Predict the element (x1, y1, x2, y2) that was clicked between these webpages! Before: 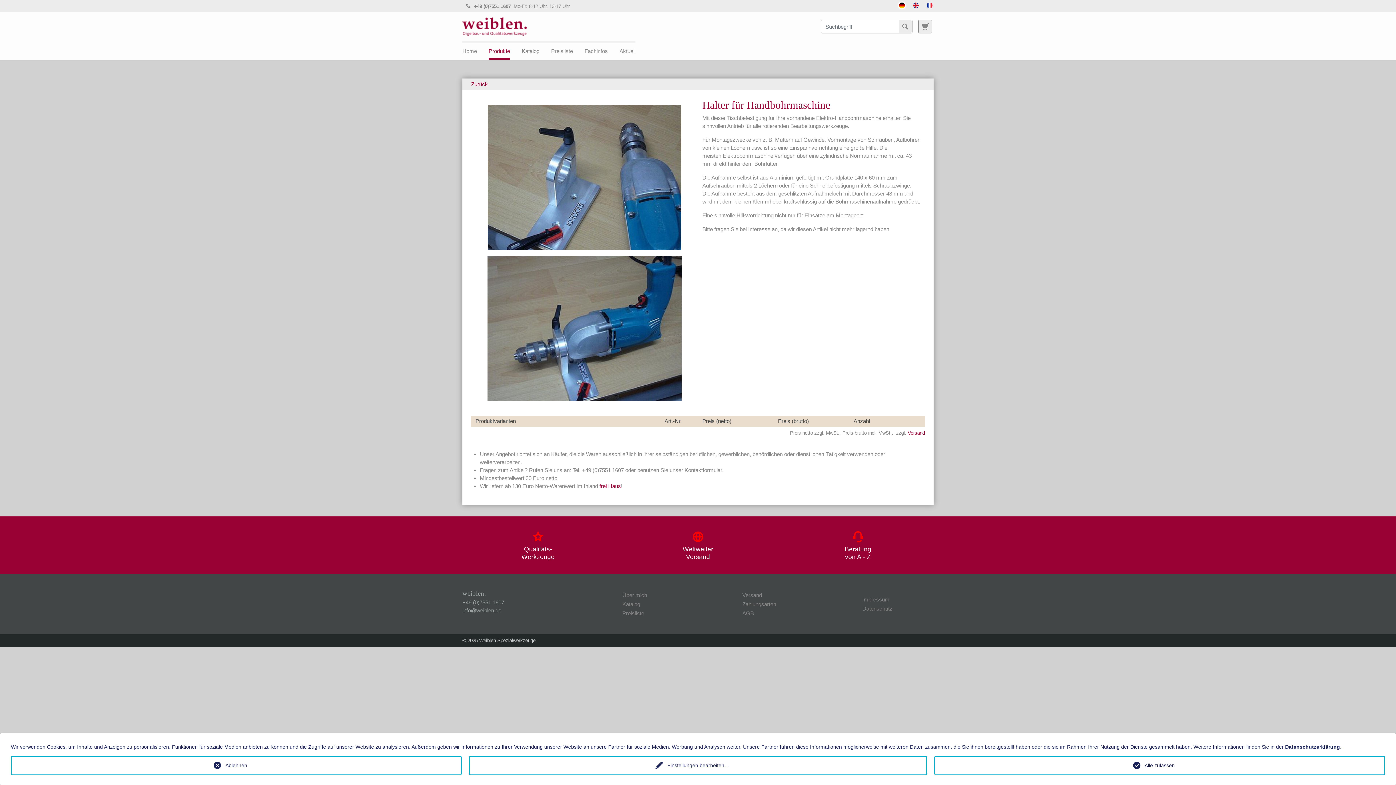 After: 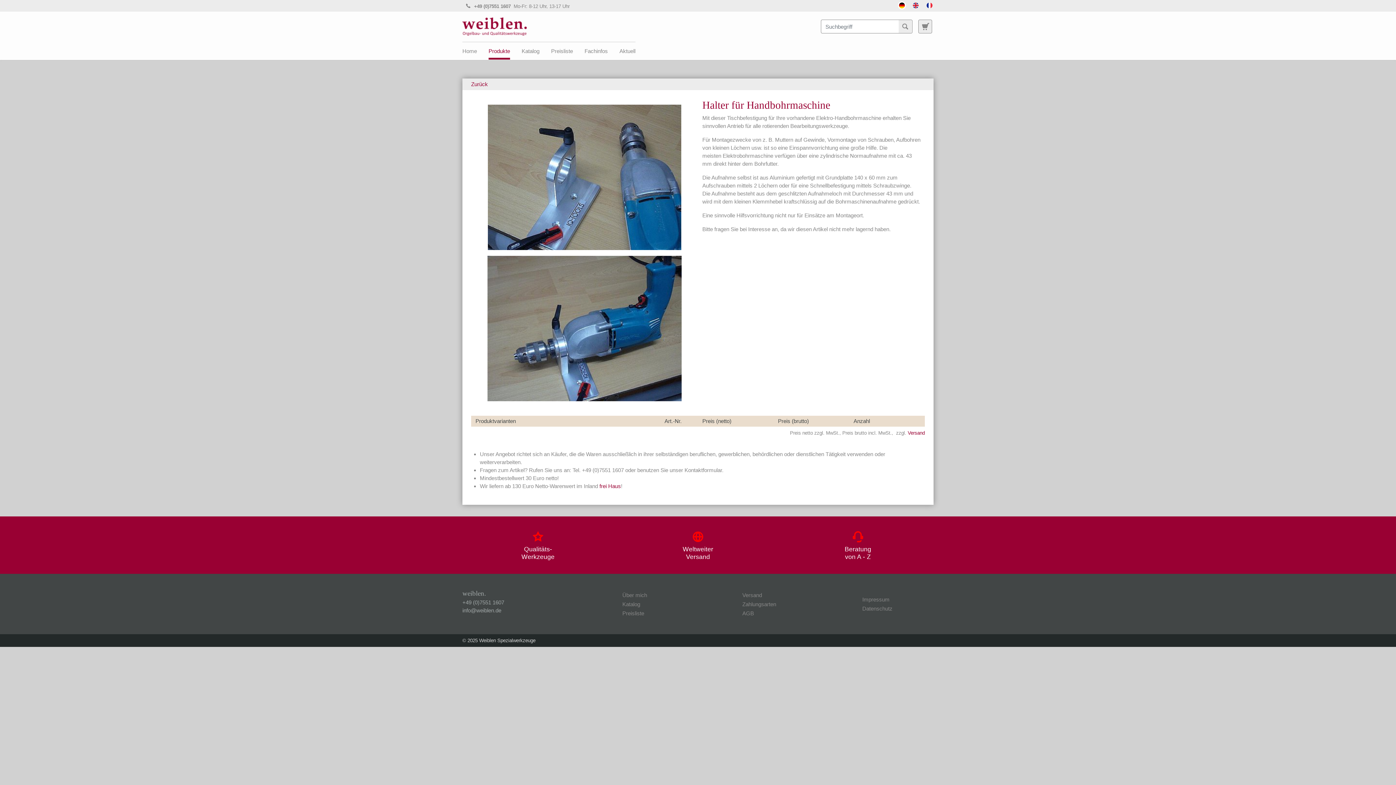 Action: label: Ablehnen bbox: (10, 756, 461, 775)